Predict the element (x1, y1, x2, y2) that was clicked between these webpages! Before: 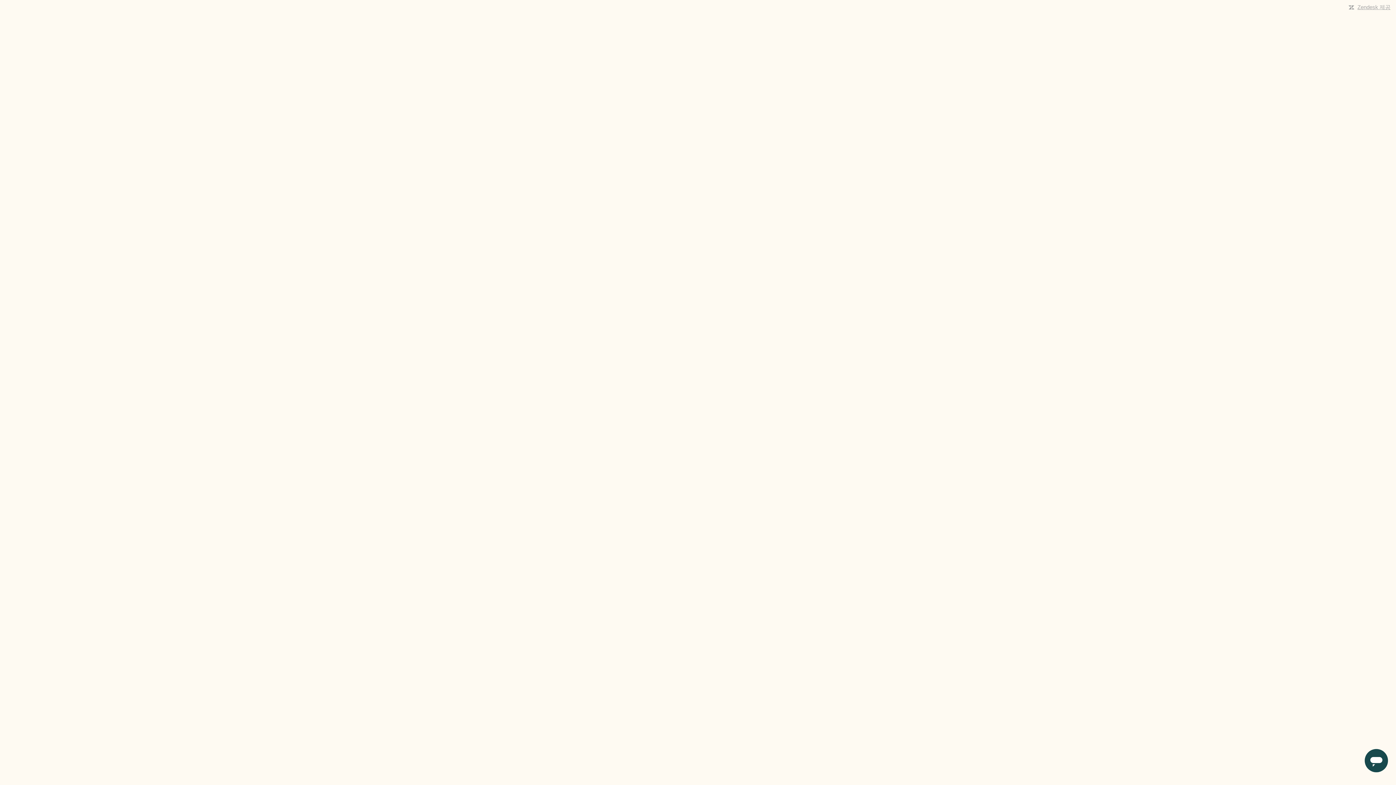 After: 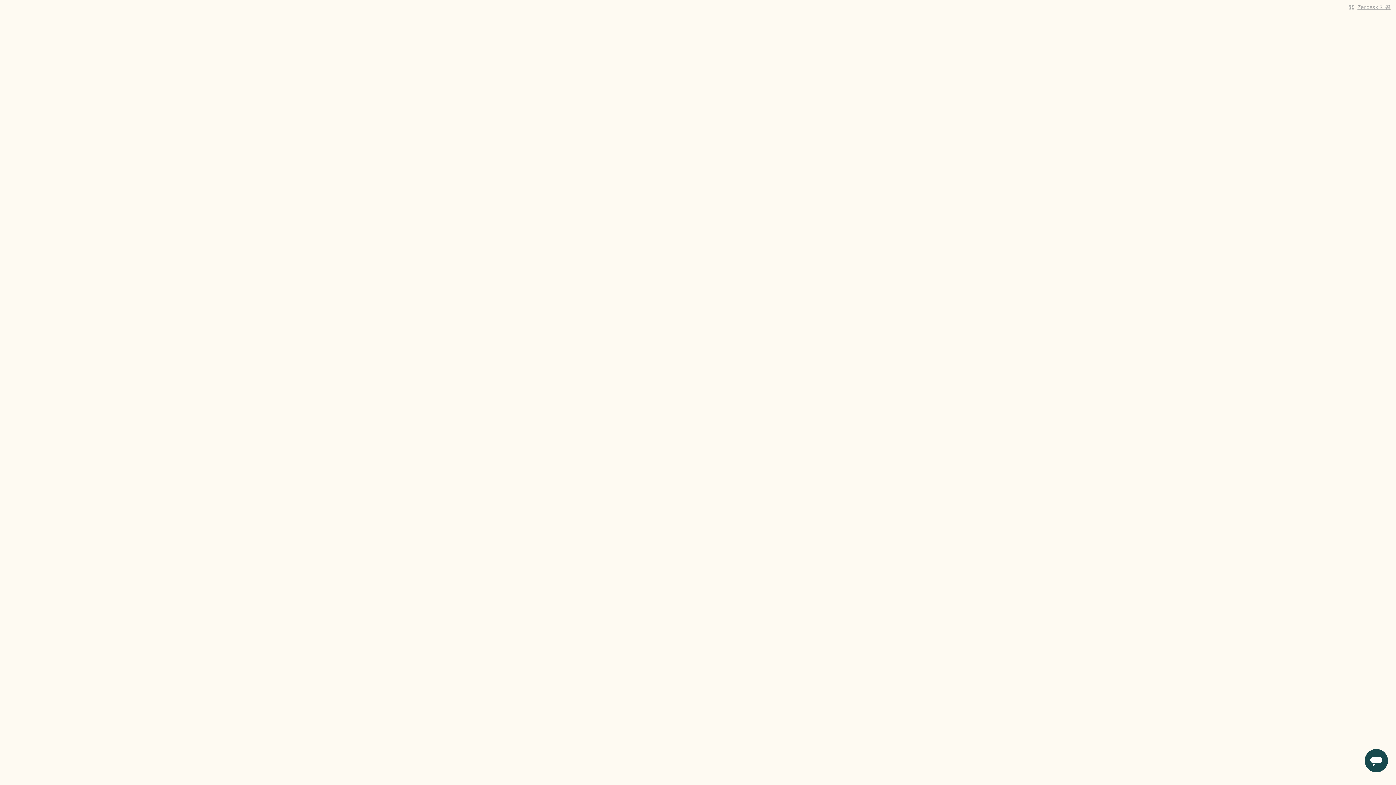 Action: bbox: (1357, 4, 1390, 10) label: Zendesk 제공